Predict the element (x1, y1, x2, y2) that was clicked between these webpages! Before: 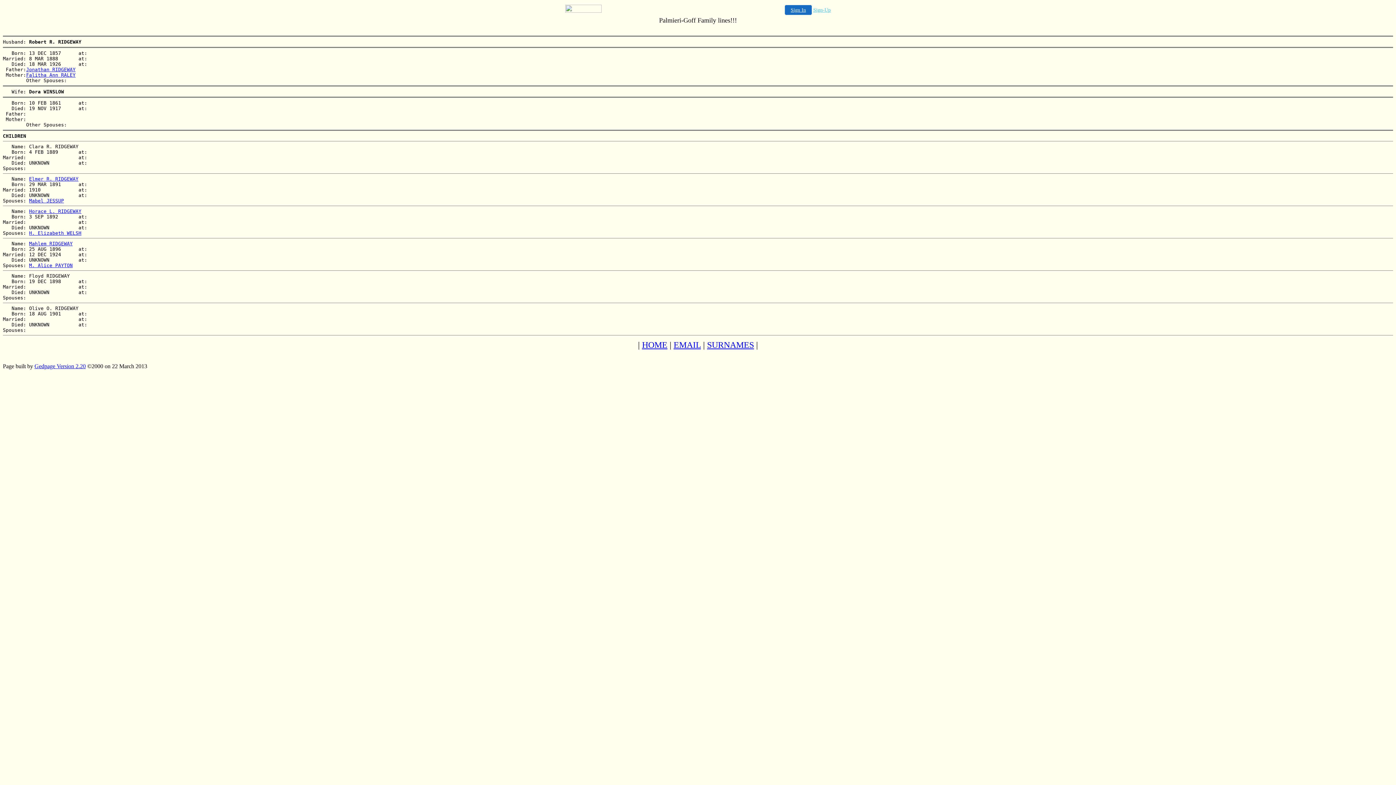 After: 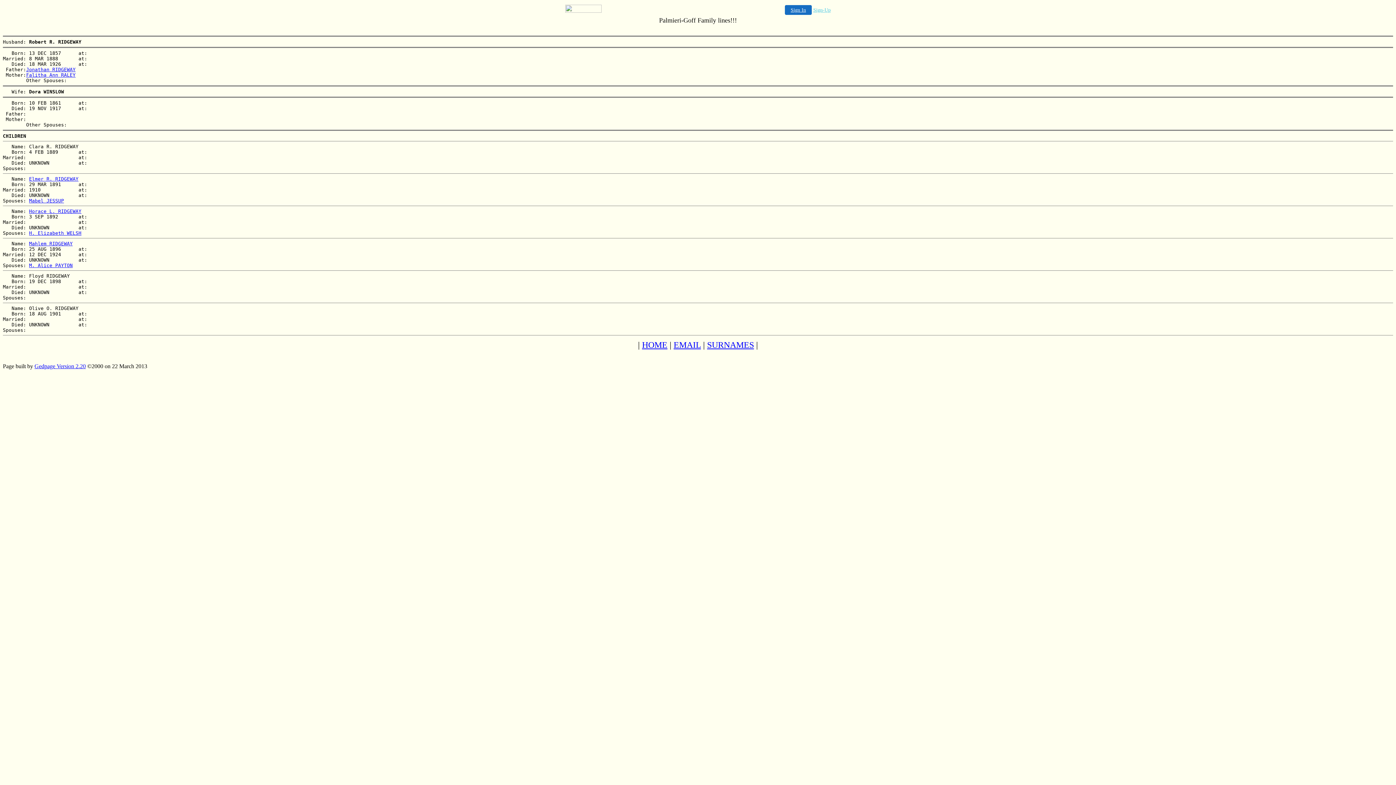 Action: bbox: (673, 340, 701, 349) label: EMAIL